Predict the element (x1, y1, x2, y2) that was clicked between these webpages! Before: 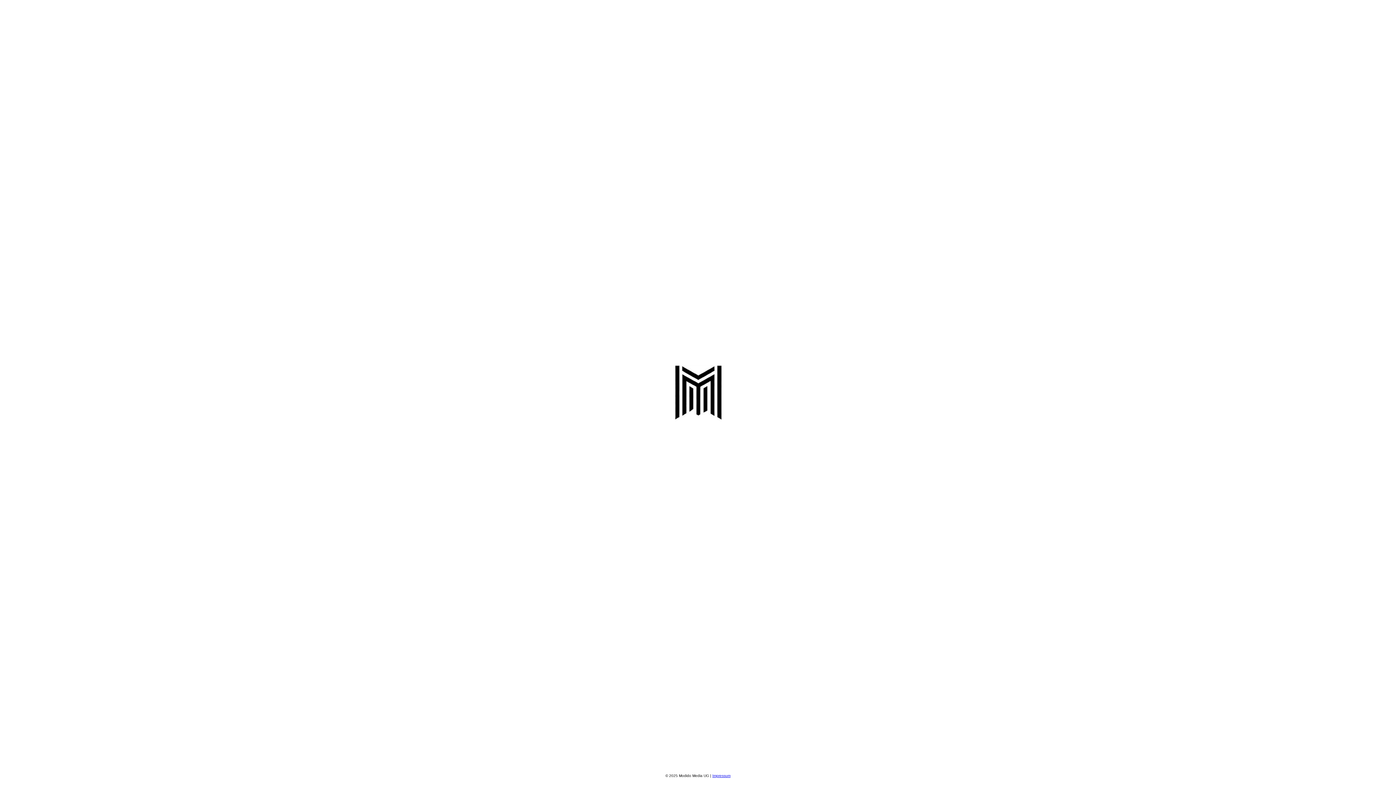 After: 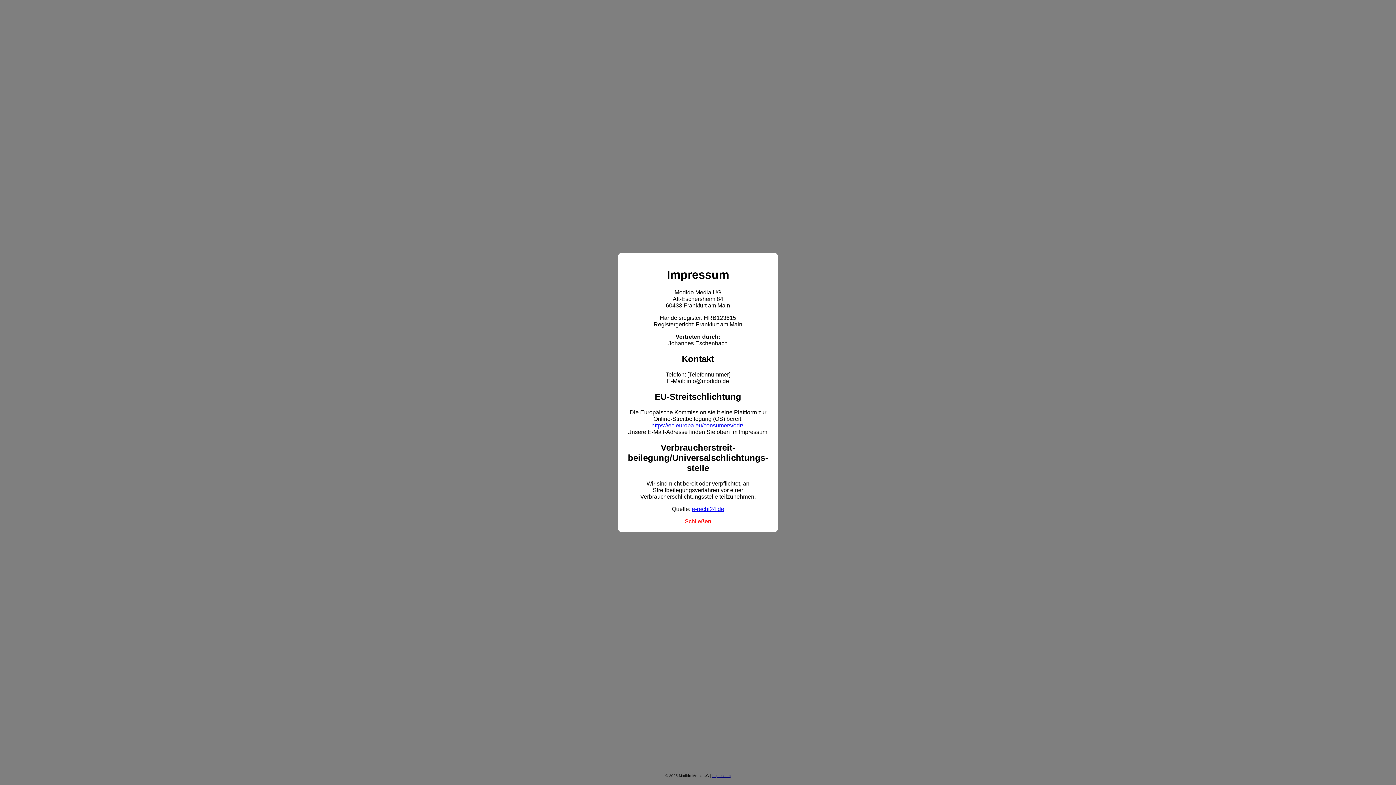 Action: bbox: (712, 774, 730, 778) label: Impressum